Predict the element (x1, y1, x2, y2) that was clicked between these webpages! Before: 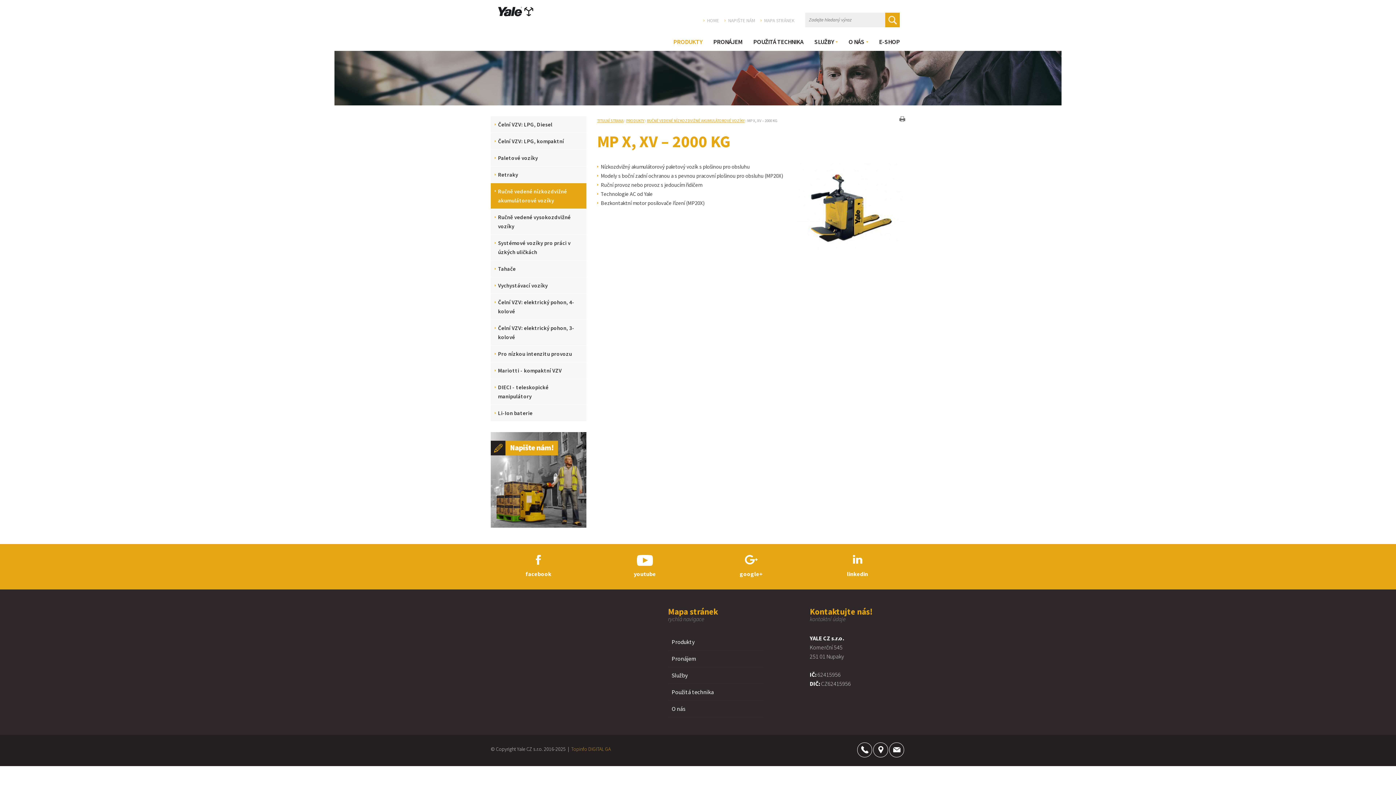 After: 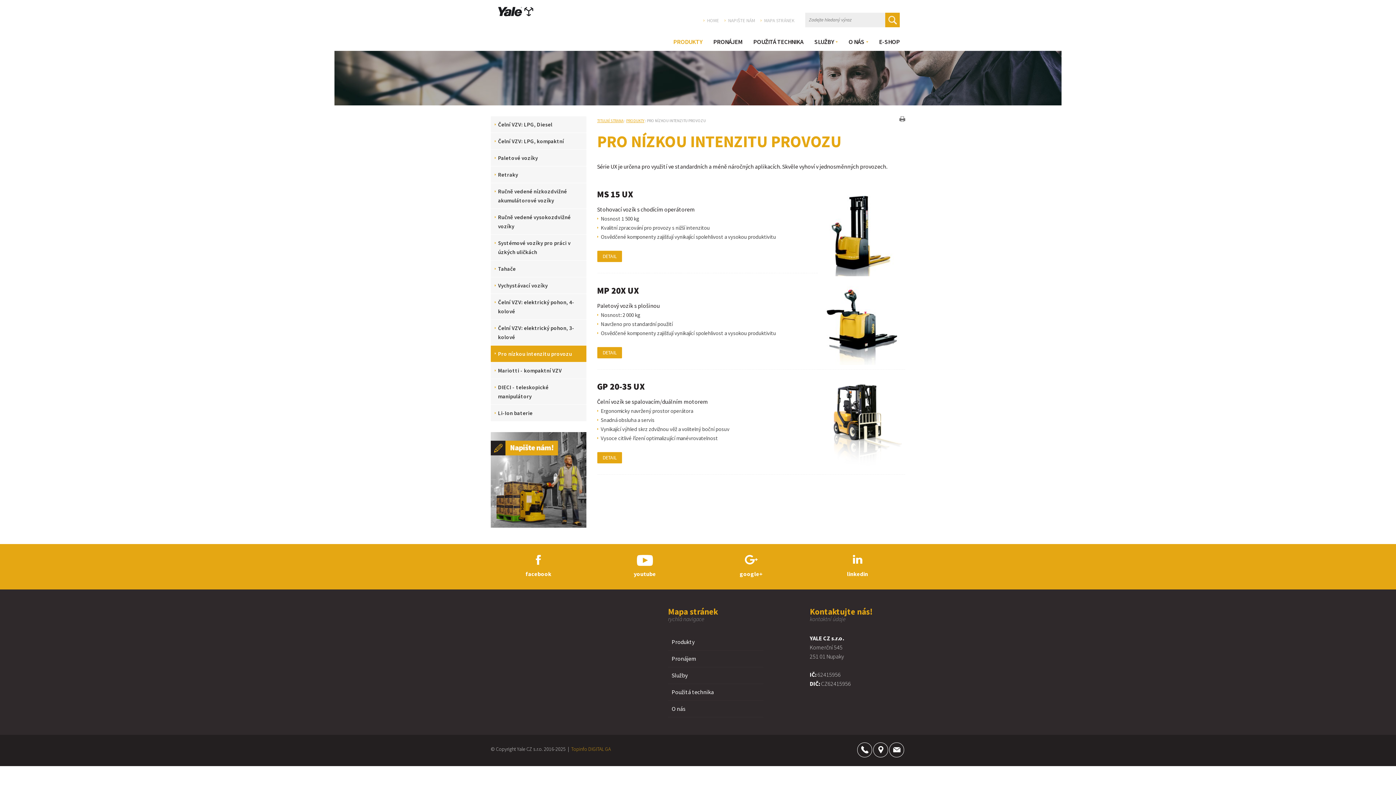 Action: bbox: (490, 345, 586, 362) label: Pro nízkou intenzitu provozu